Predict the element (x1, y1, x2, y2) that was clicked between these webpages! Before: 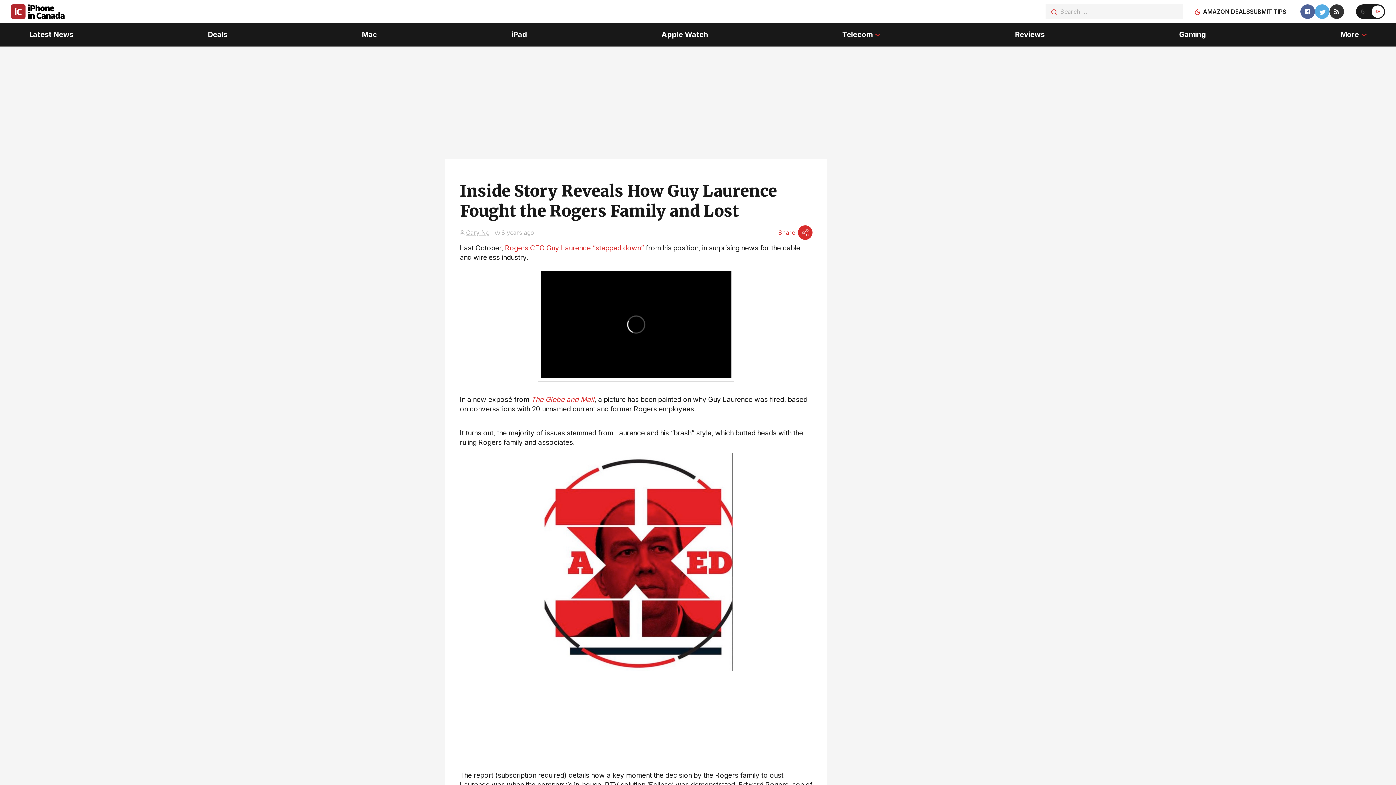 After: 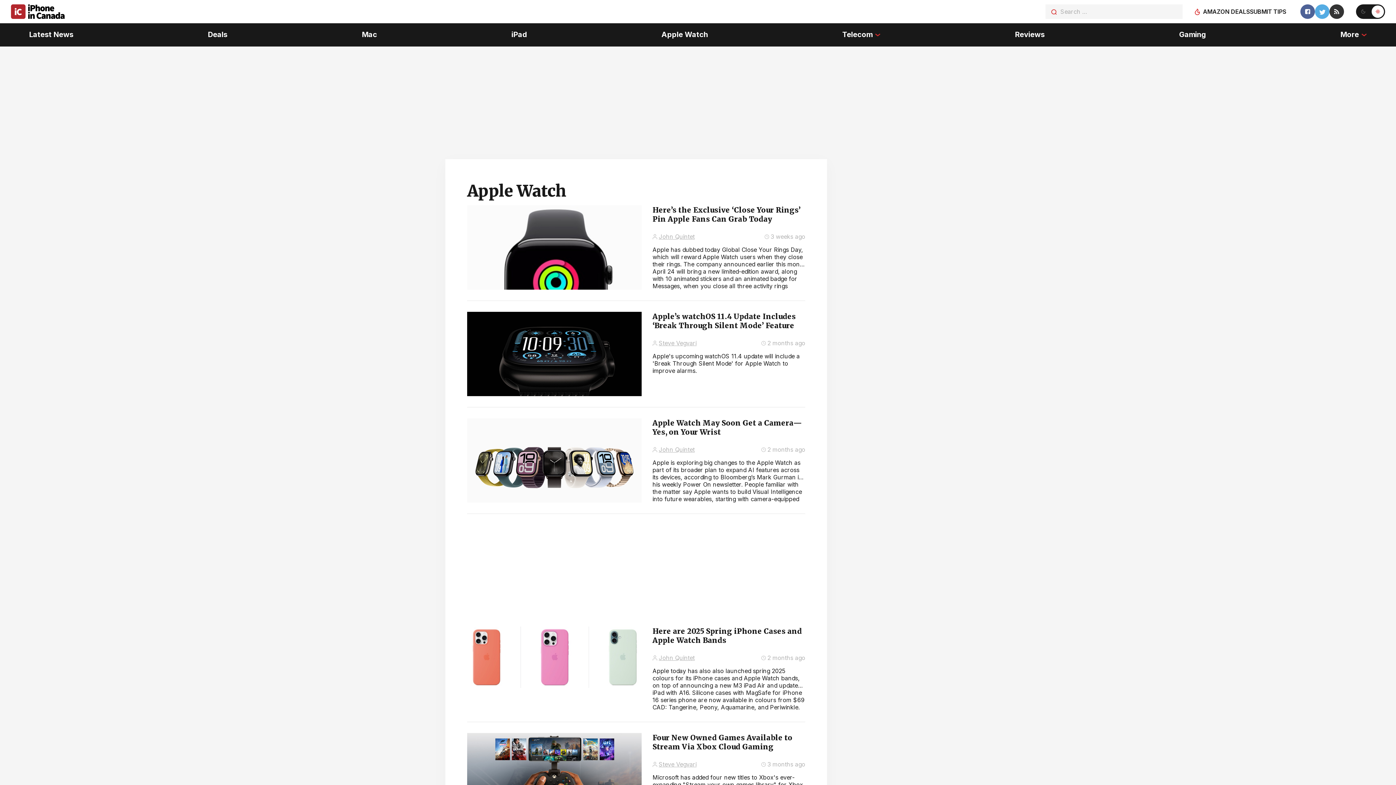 Action: label: Apple Watch bbox: (661, 23, 708, 46)